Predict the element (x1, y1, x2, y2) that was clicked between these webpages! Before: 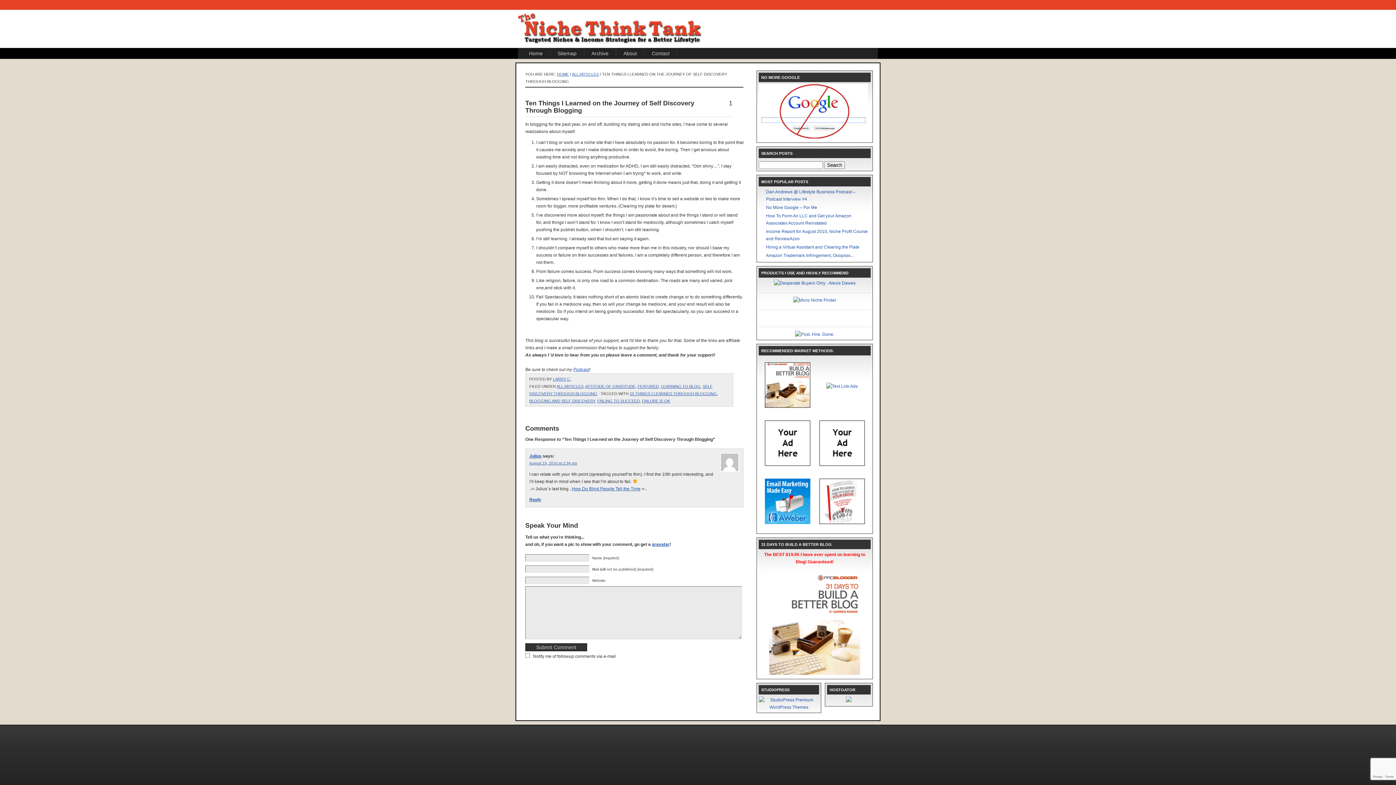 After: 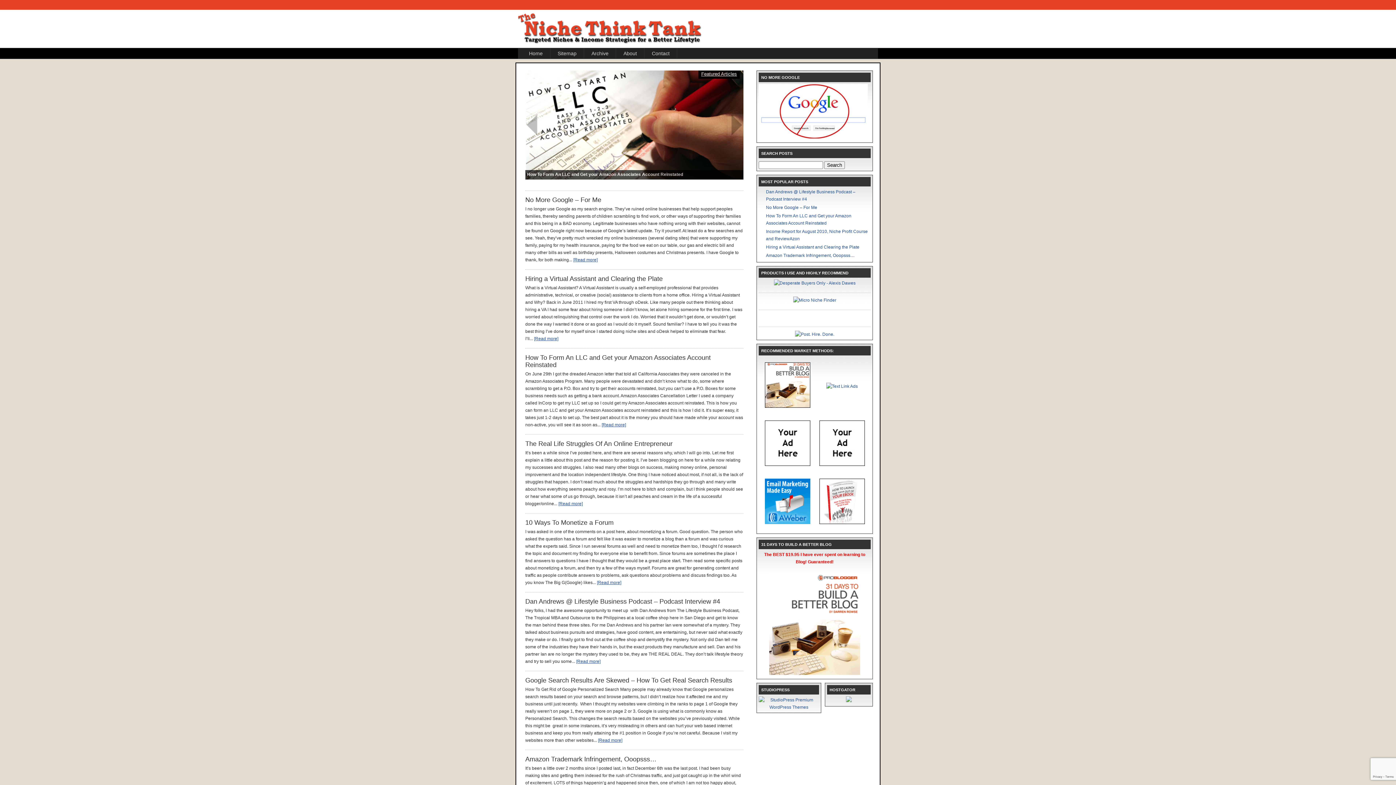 Action: label: The Niche Think Tank bbox: (516, 14, 705, 29)